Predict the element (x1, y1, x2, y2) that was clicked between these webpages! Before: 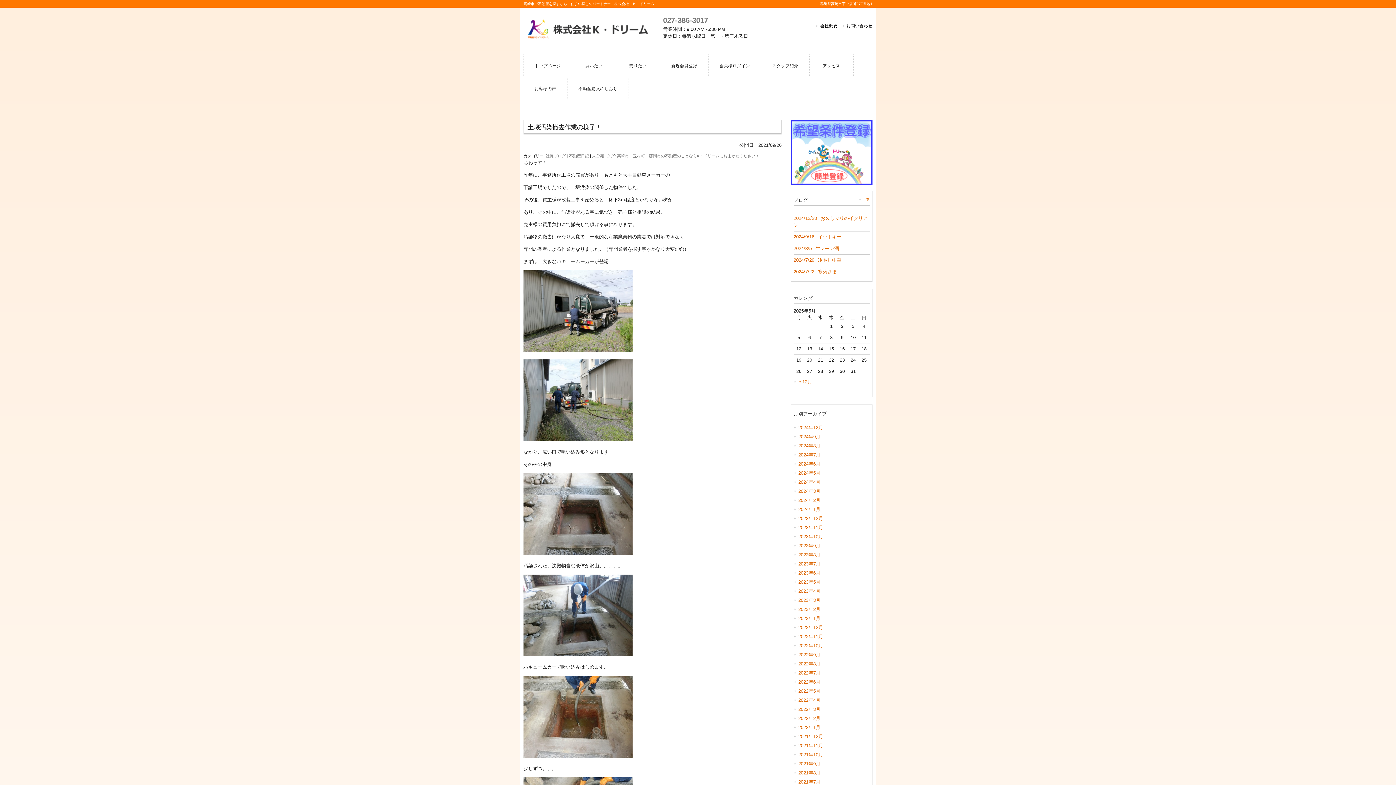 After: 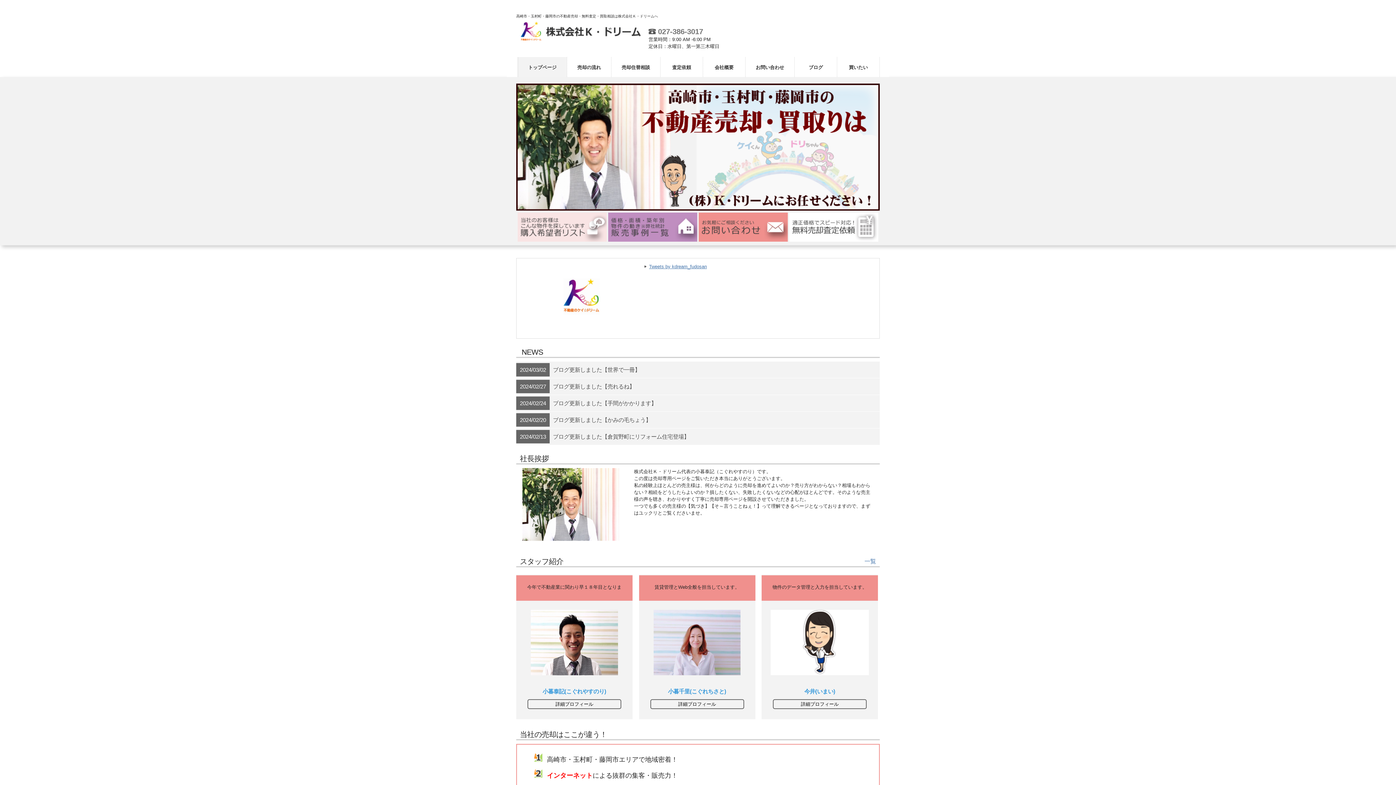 Action: label: 売りたい bbox: (616, 54, 660, 77)